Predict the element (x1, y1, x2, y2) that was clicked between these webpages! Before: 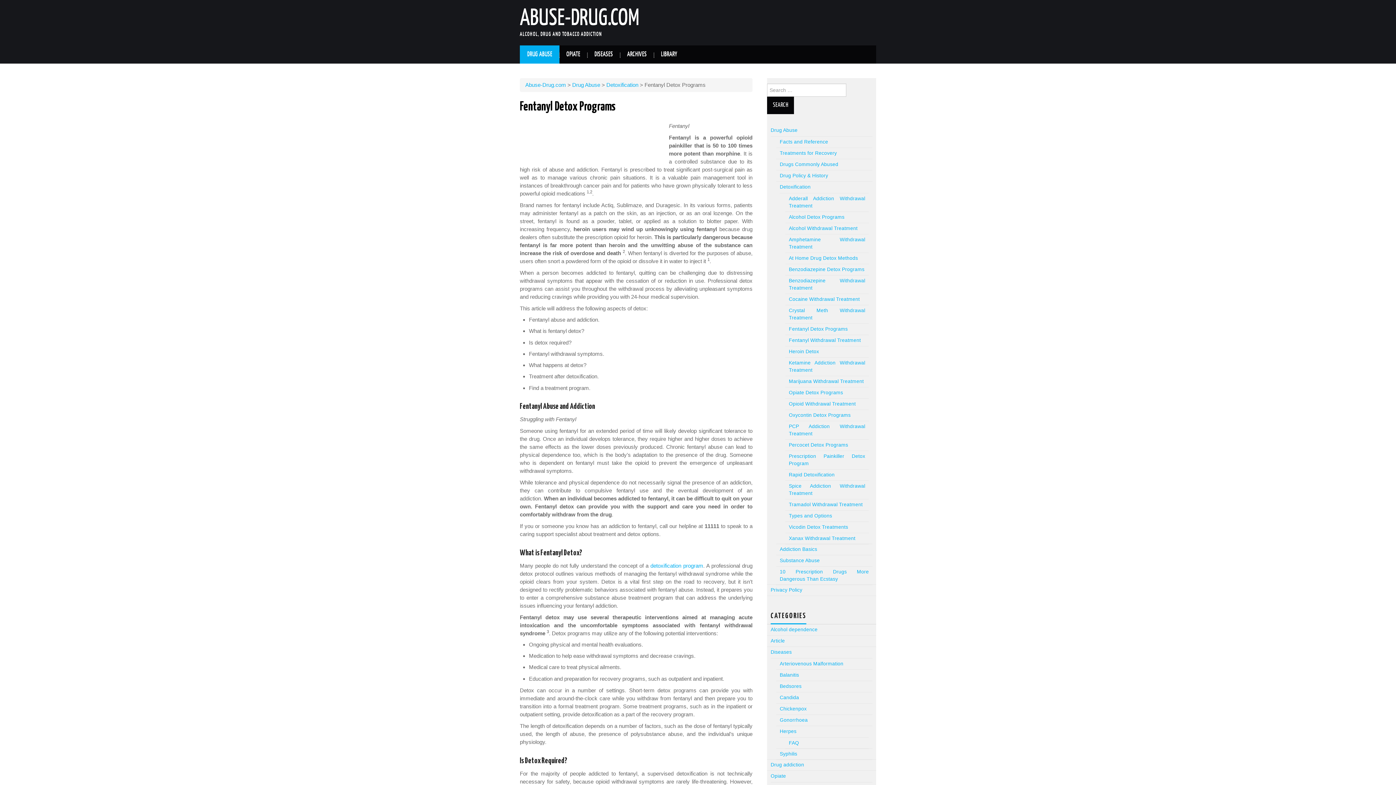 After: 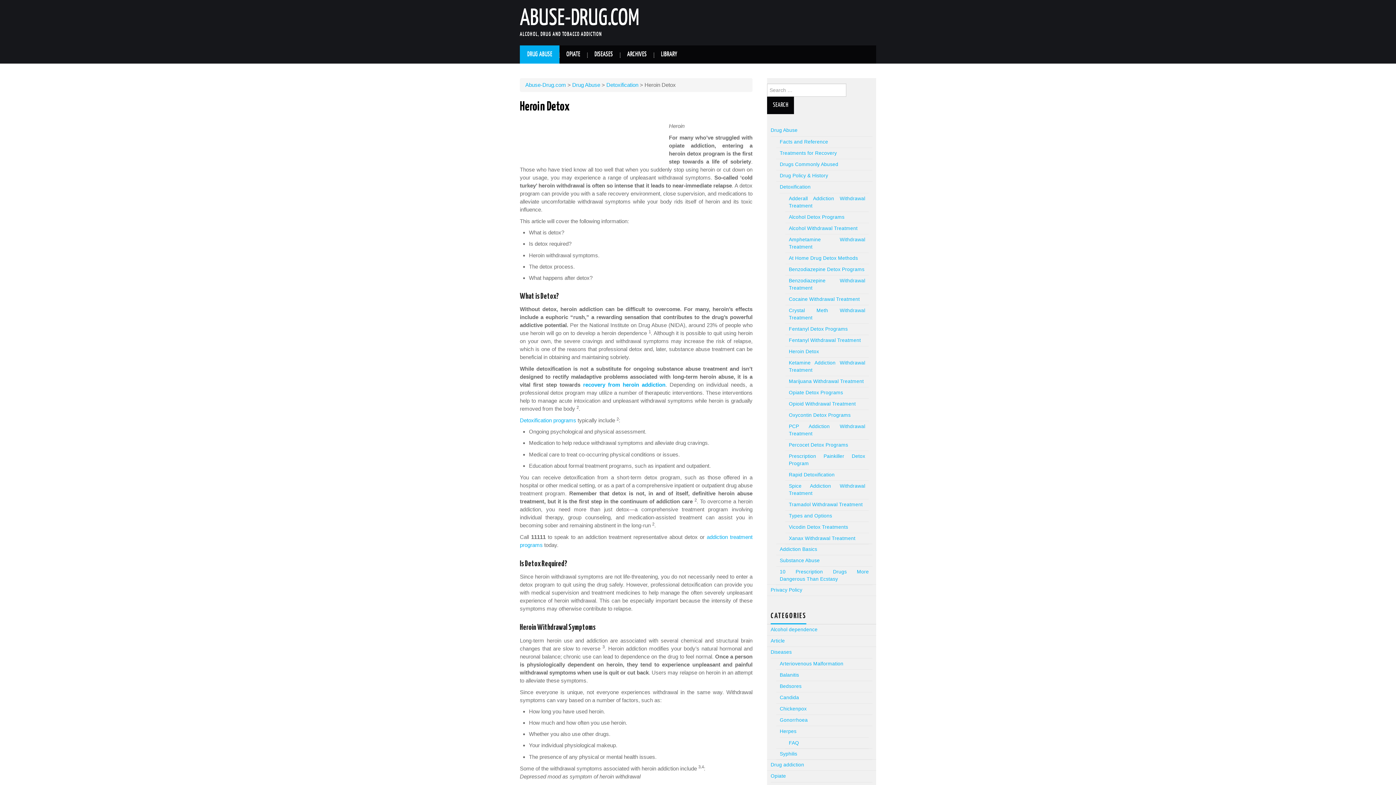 Action: label: Heroin Detox bbox: (789, 349, 819, 354)